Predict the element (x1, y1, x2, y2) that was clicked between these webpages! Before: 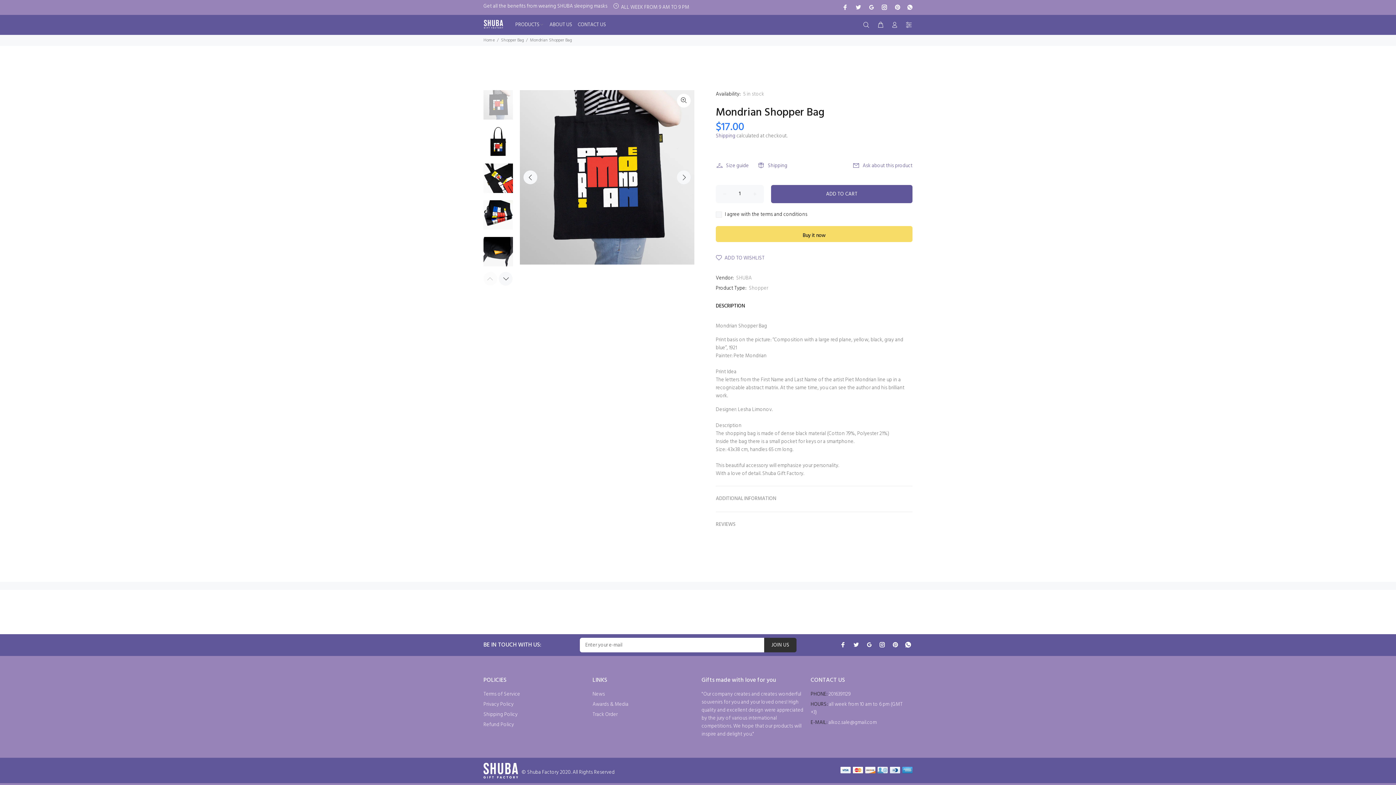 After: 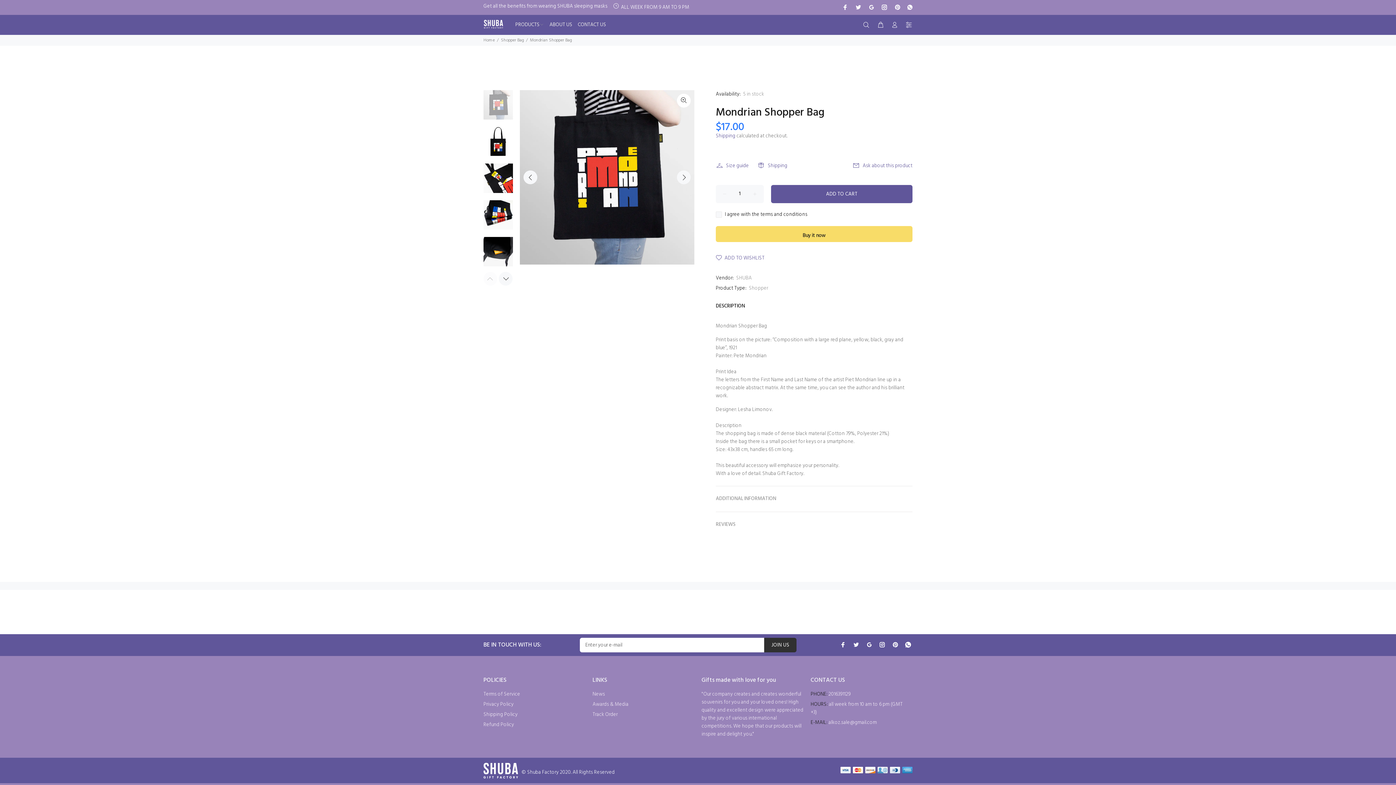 Action: bbox: (880, 2, 889, 12)